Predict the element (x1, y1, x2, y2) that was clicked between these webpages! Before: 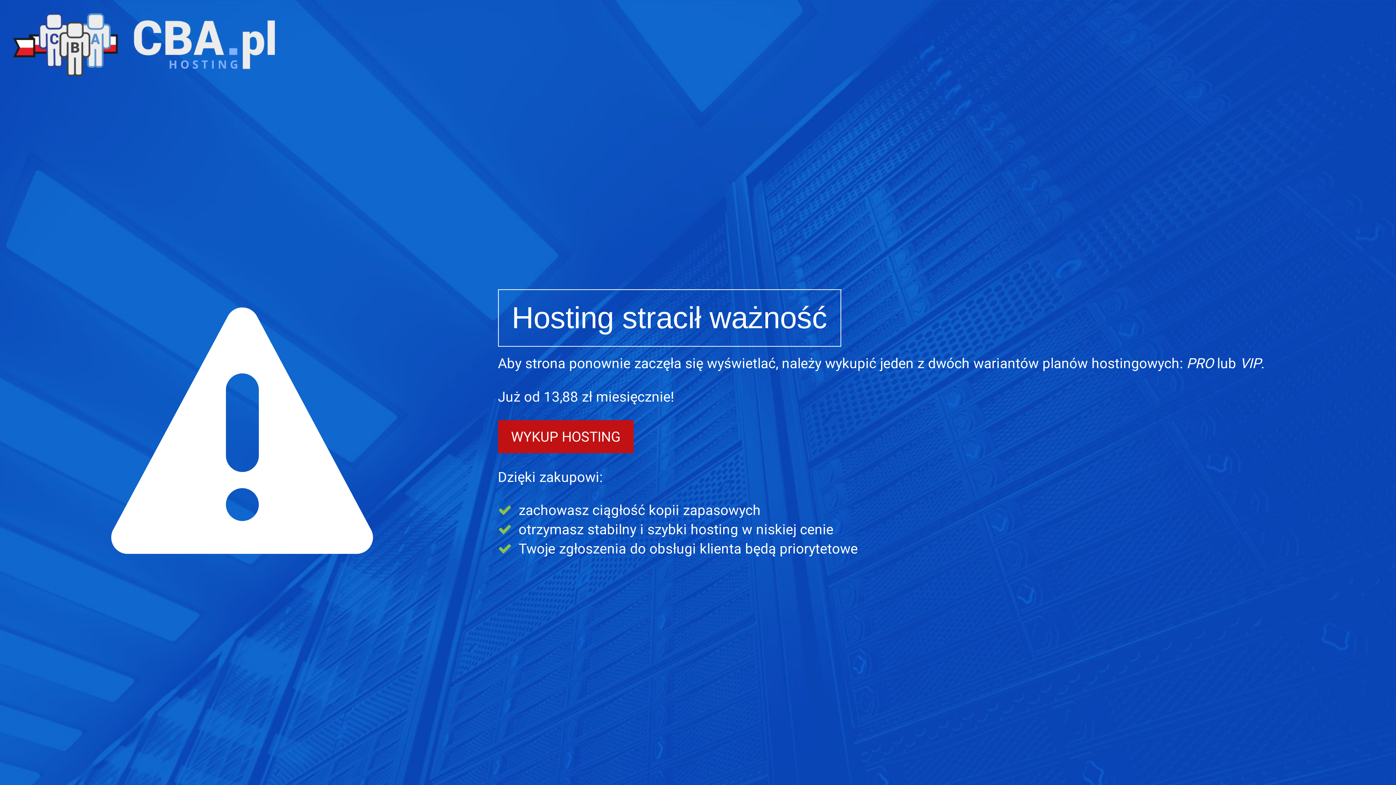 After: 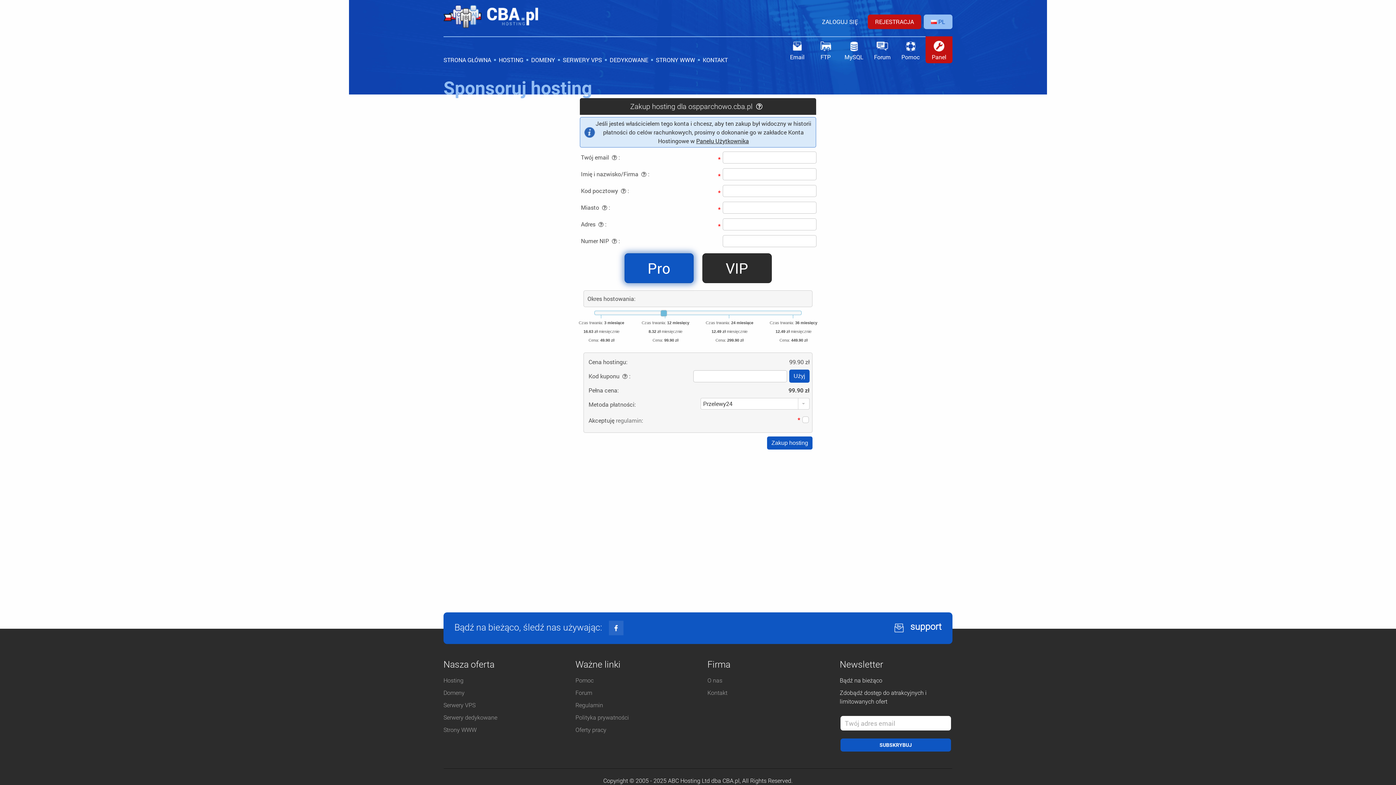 Action: bbox: (498, 420, 633, 453) label: WYKUP HOSTING